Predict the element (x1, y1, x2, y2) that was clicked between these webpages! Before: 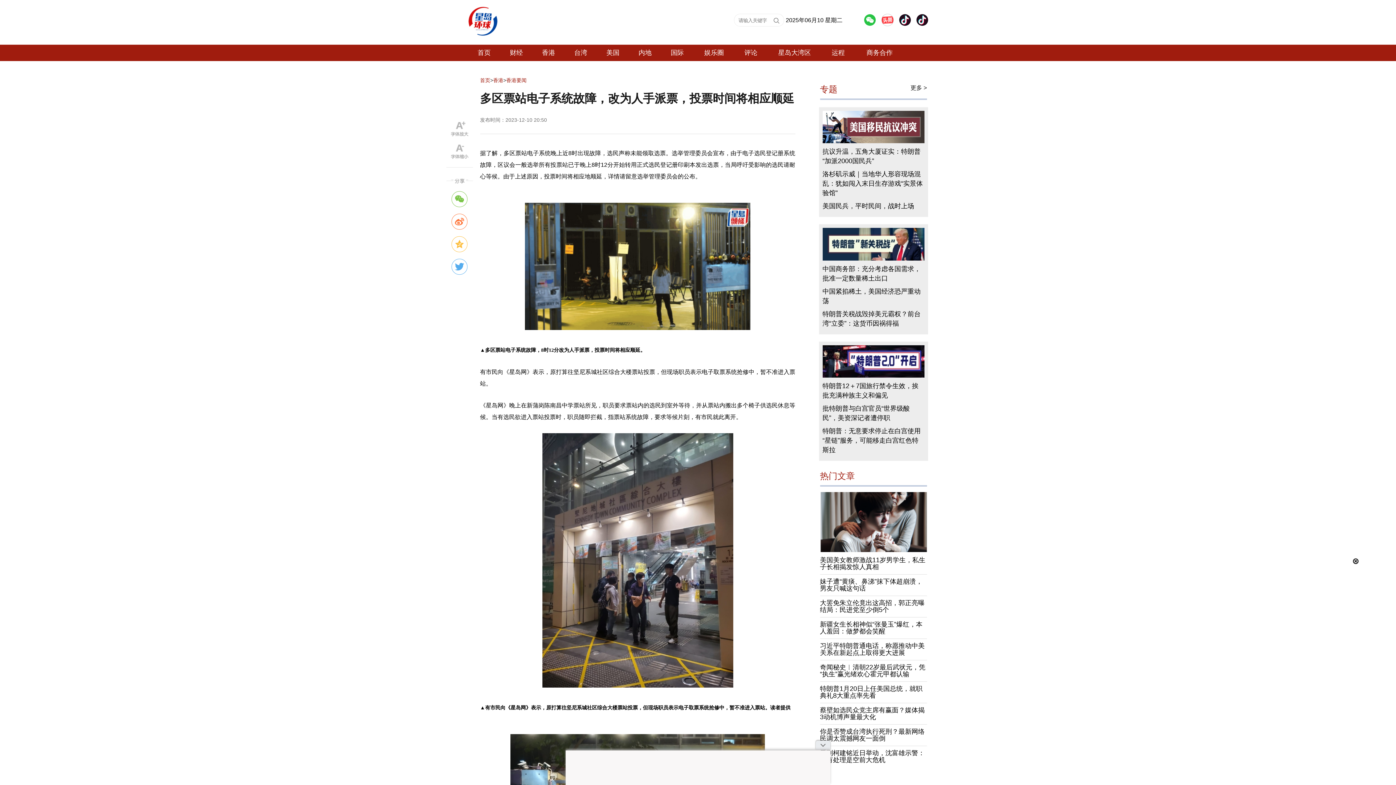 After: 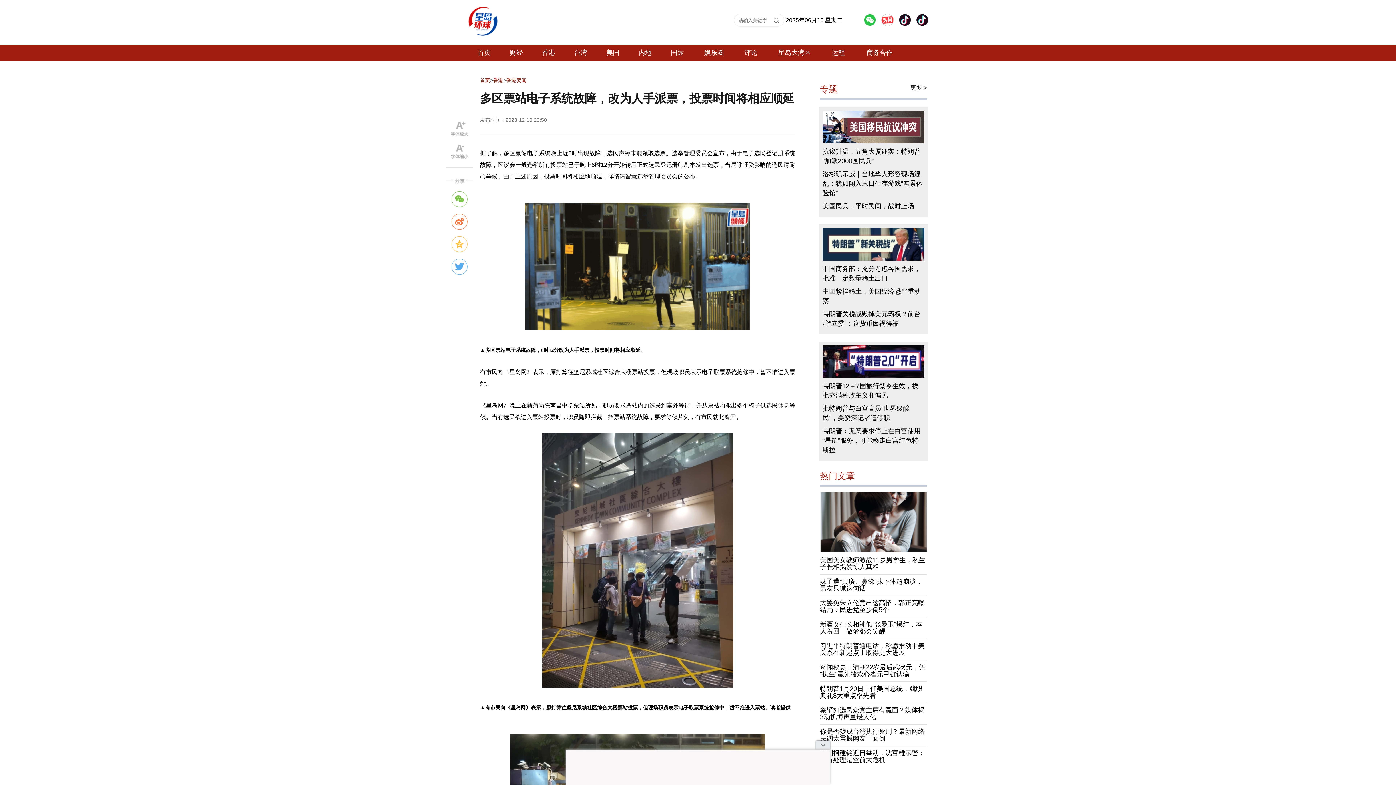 Action: bbox: (1352, 558, 1359, 565)